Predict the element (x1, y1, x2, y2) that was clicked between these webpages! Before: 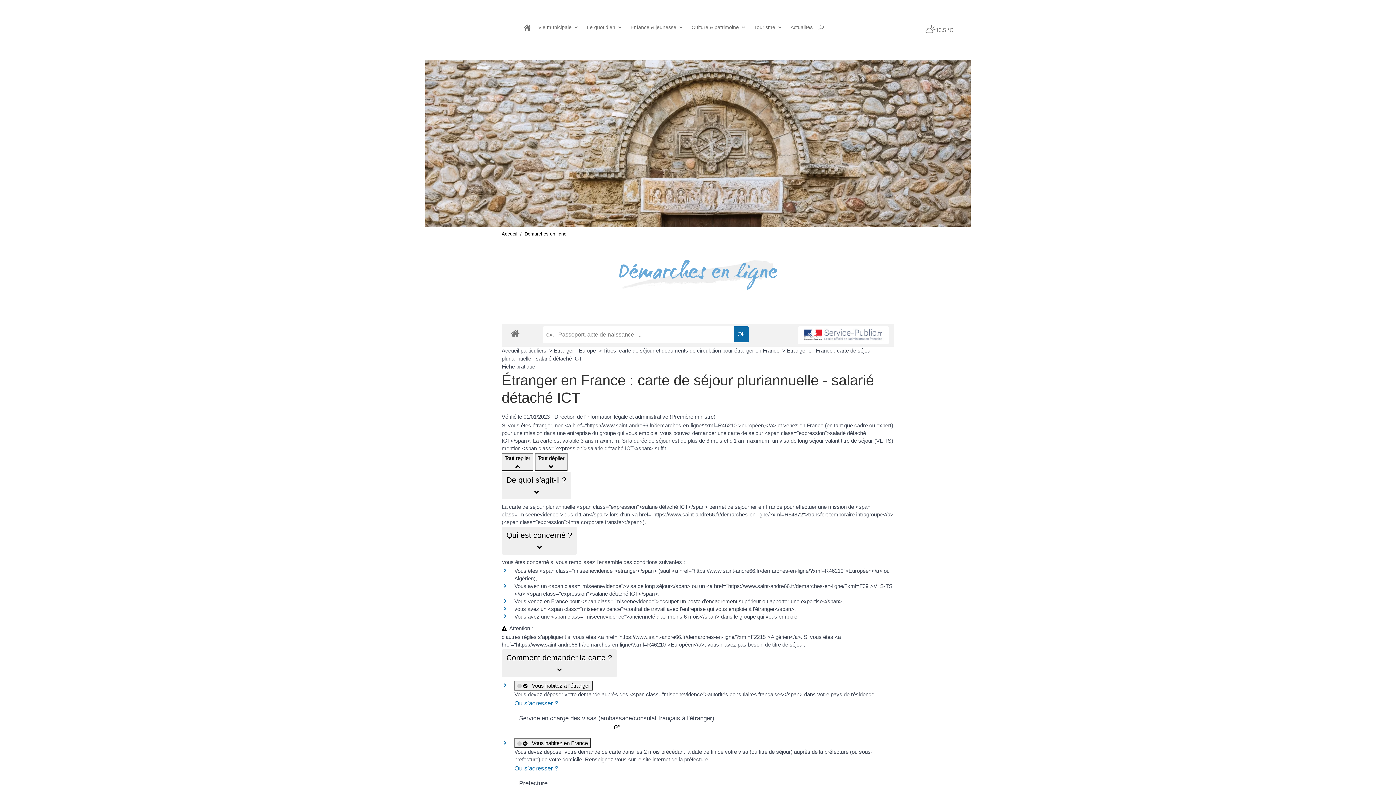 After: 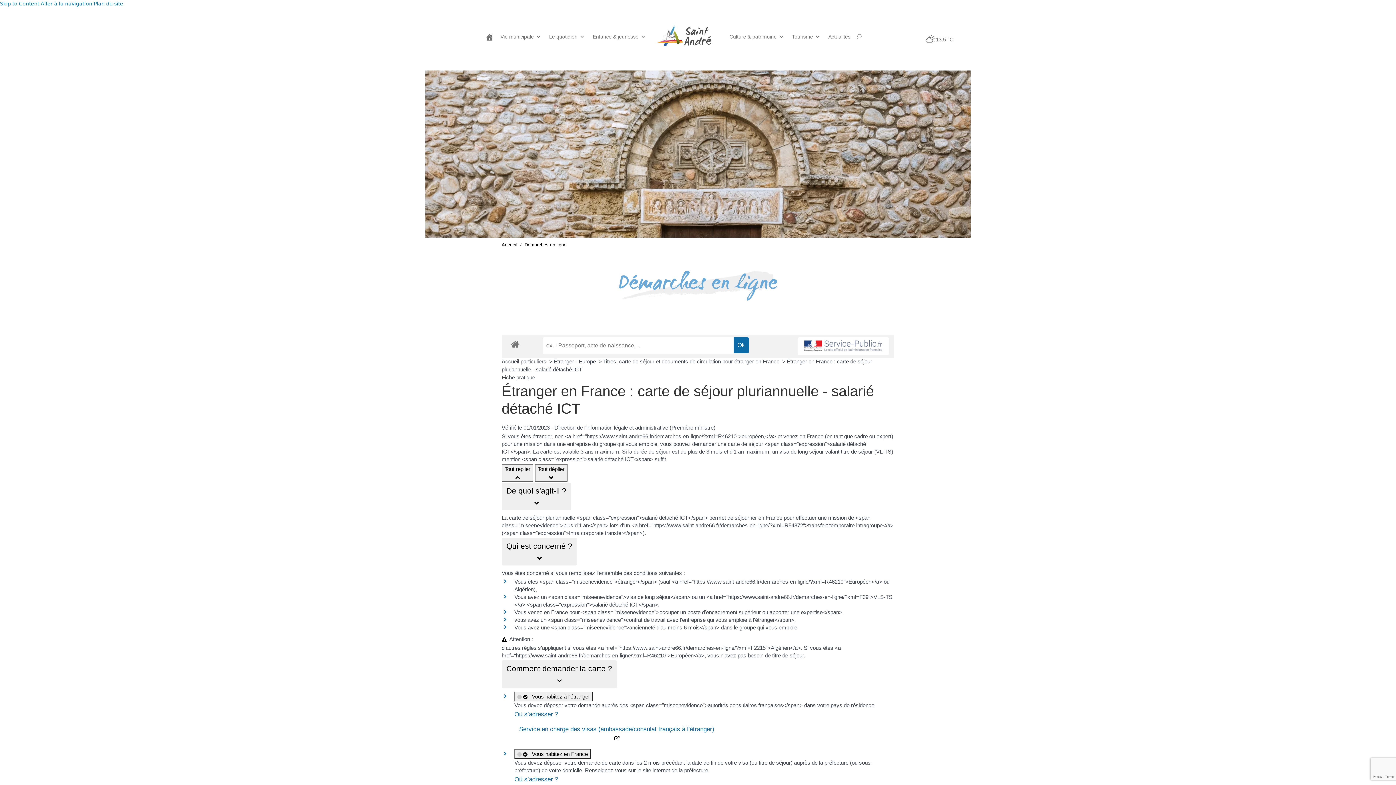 Action: bbox: (514, 738, 590, 748) label:     Vous habitez en France